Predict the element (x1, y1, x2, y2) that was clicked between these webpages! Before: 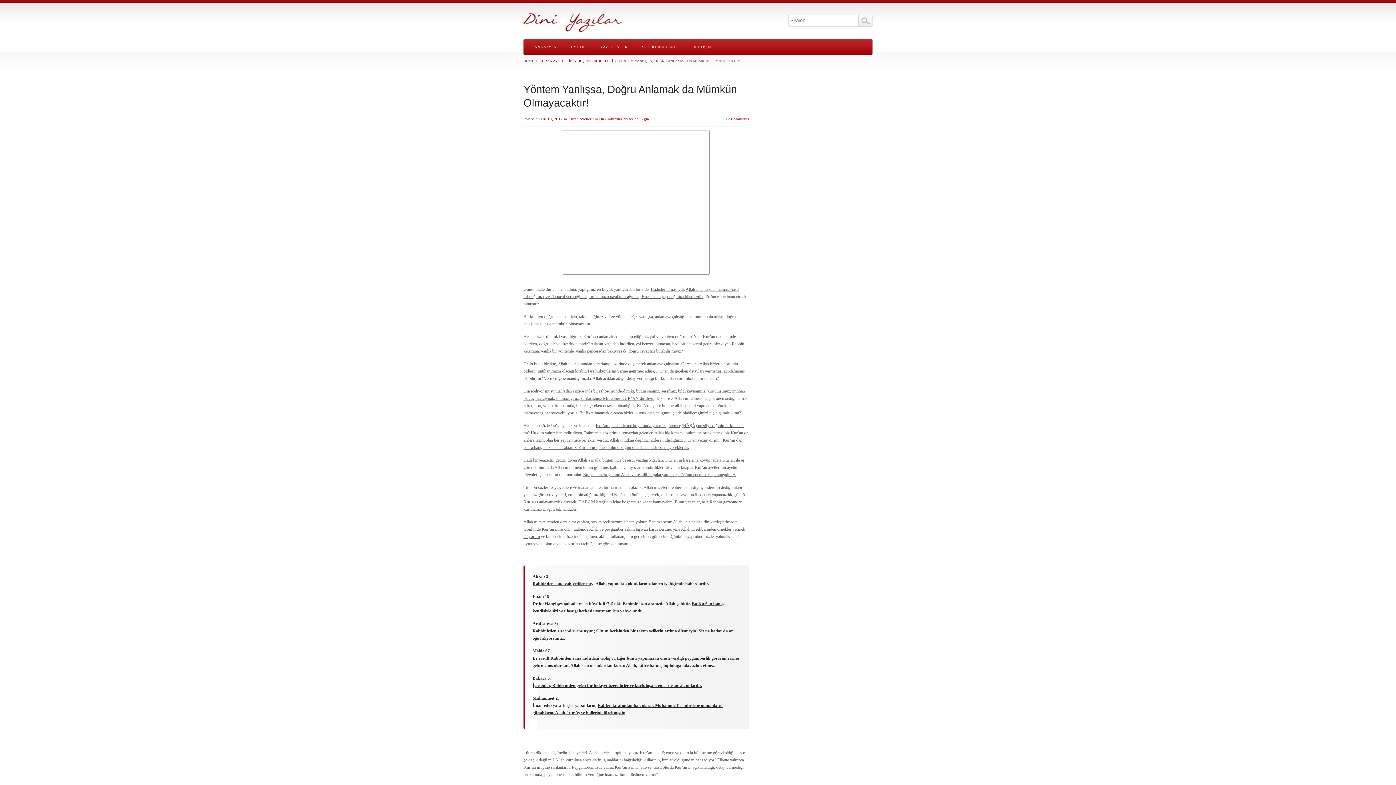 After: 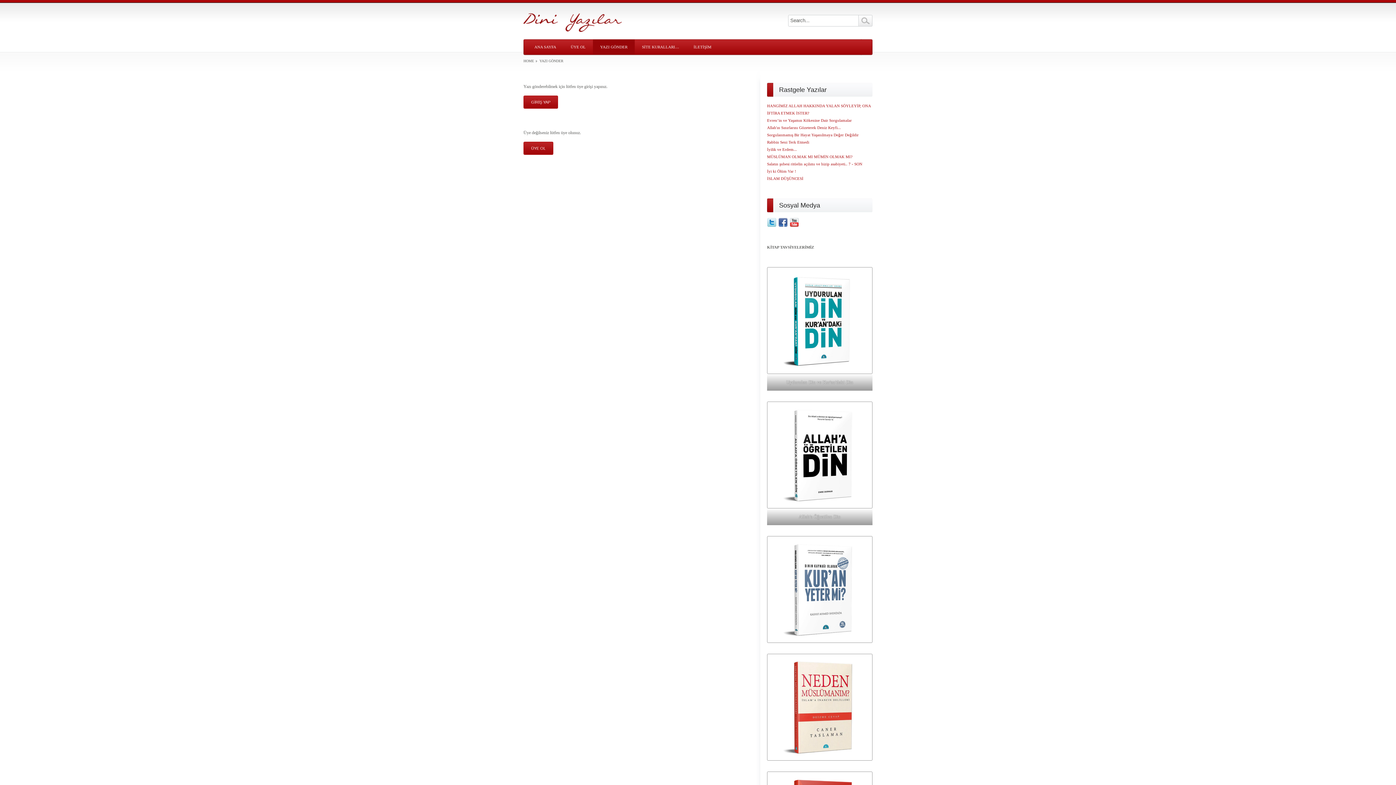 Action: label: YAZI GÖNDER bbox: (593, 39, 634, 54)